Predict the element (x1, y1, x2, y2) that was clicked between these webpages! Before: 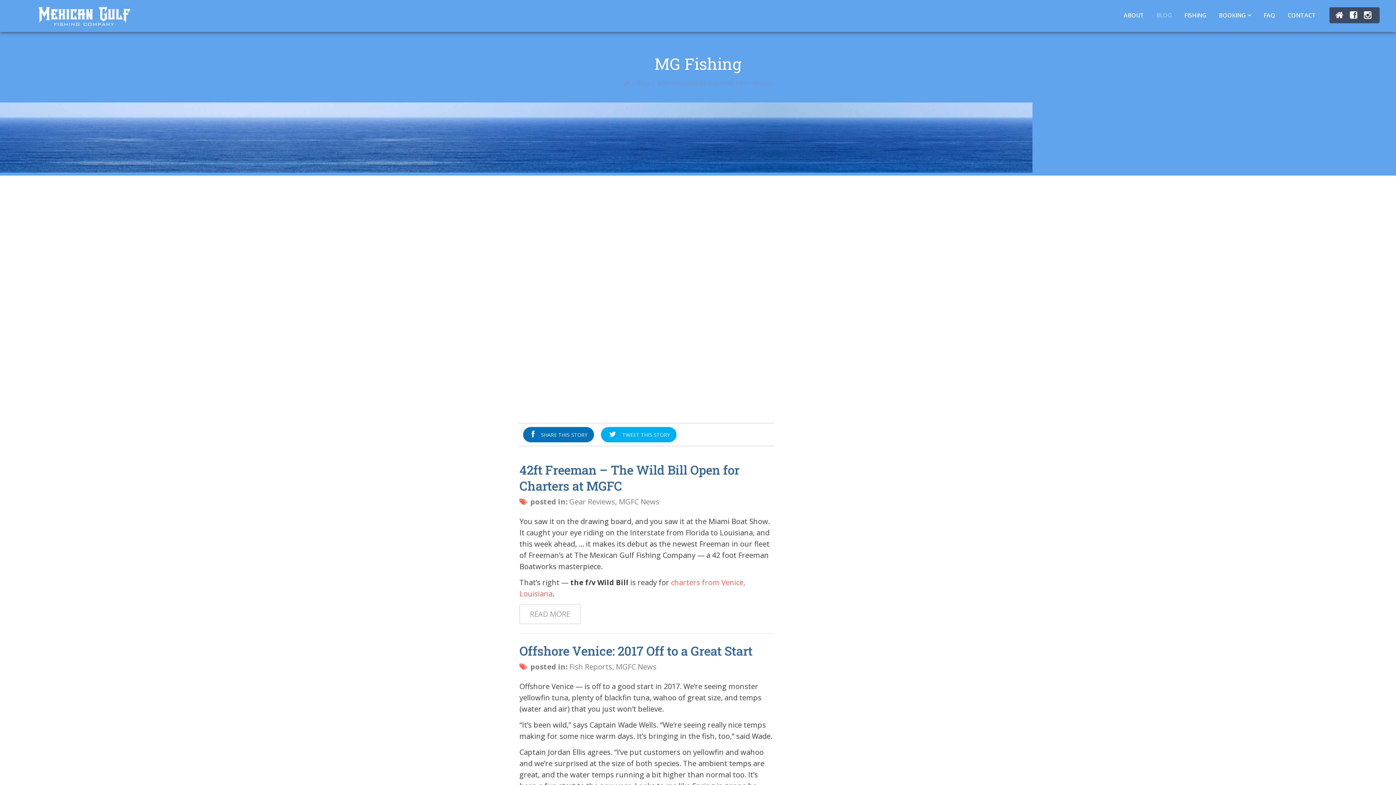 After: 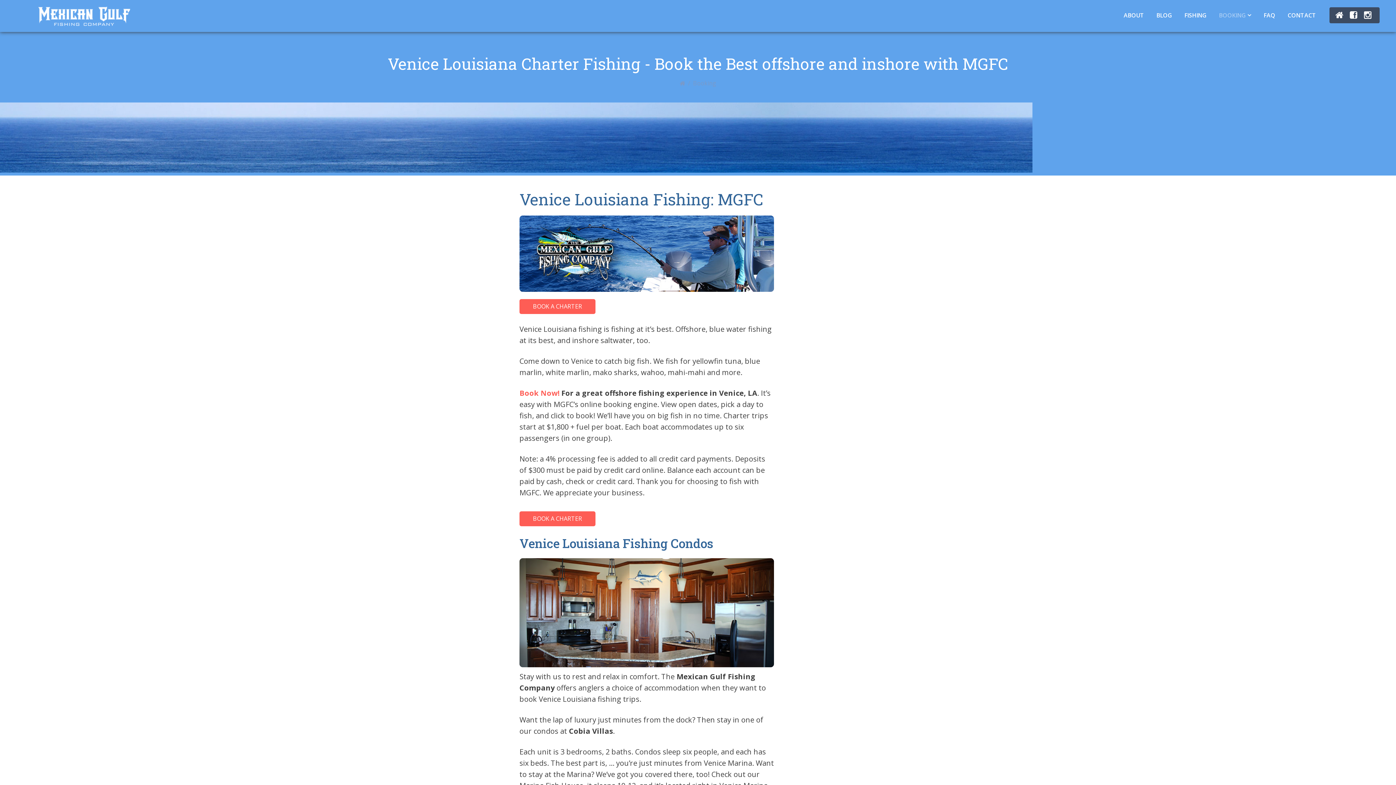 Action: label: BOOKING bbox: (1219, 0, 1251, 32)